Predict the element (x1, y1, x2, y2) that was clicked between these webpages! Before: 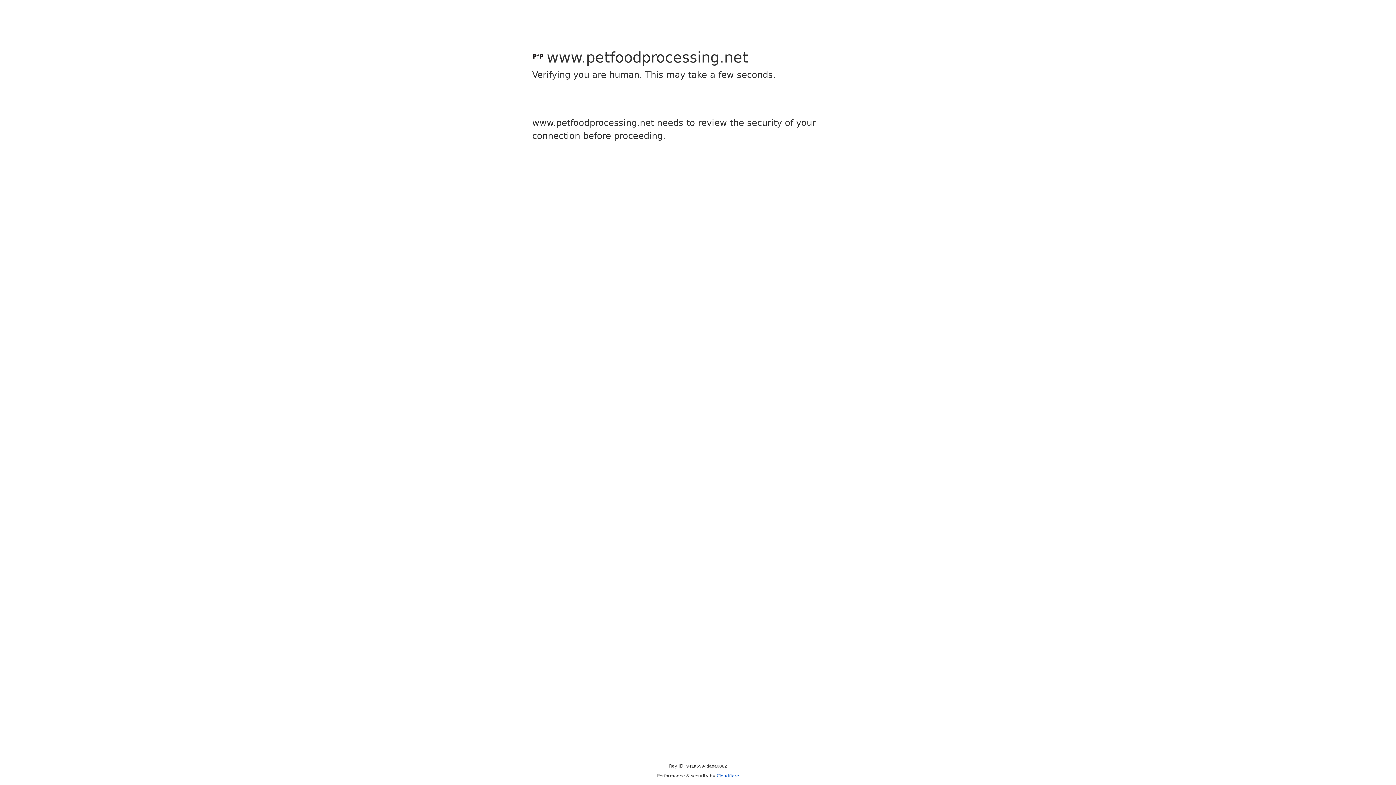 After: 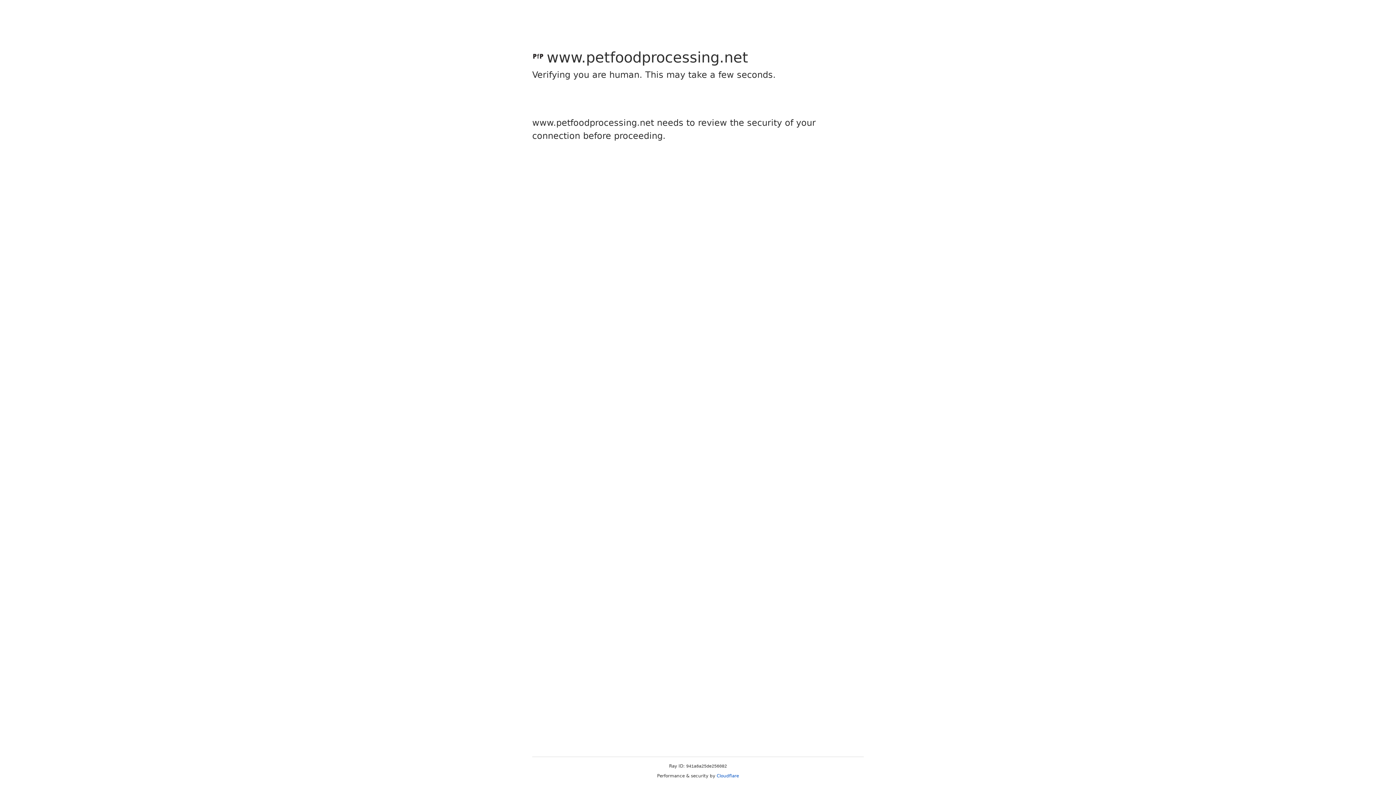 Action: bbox: (716, 773, 739, 778) label: Cloudflare